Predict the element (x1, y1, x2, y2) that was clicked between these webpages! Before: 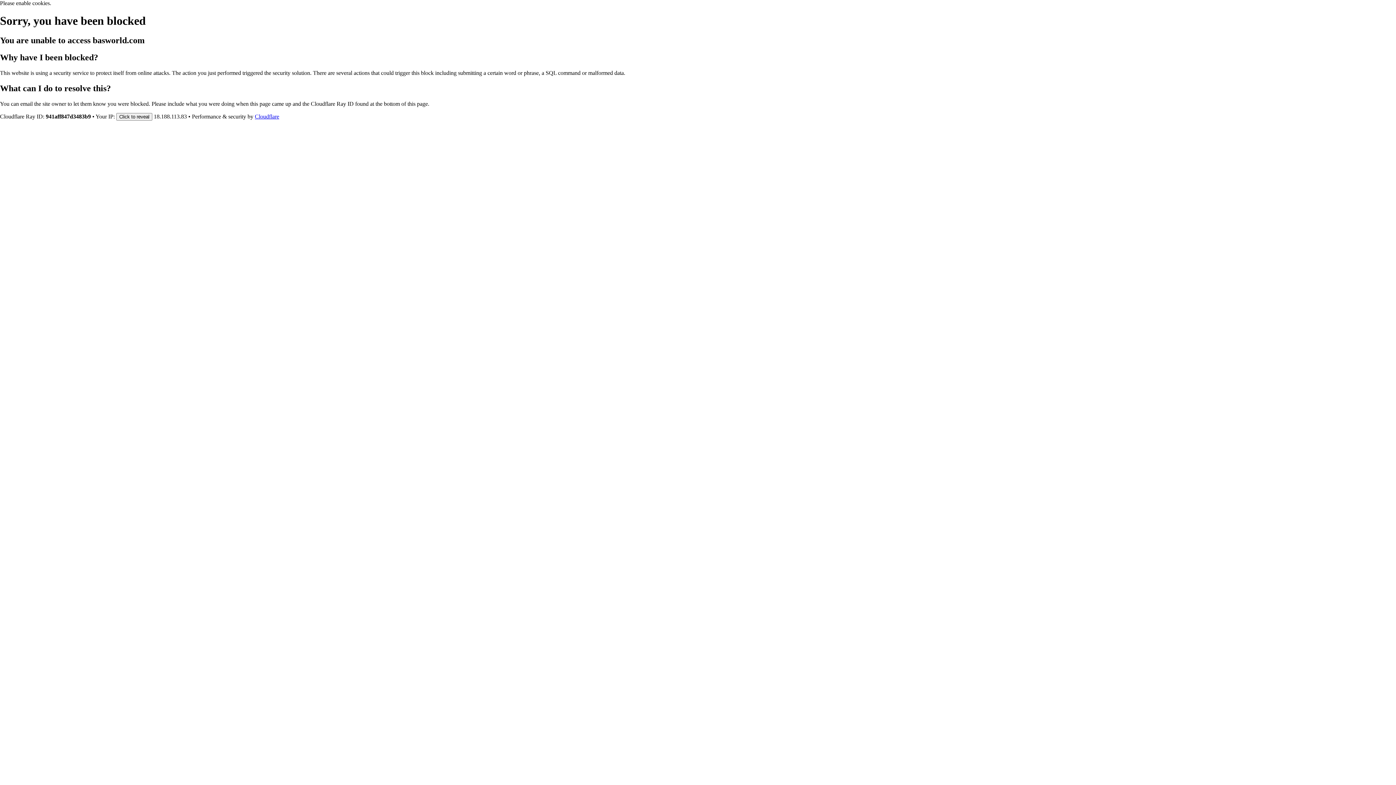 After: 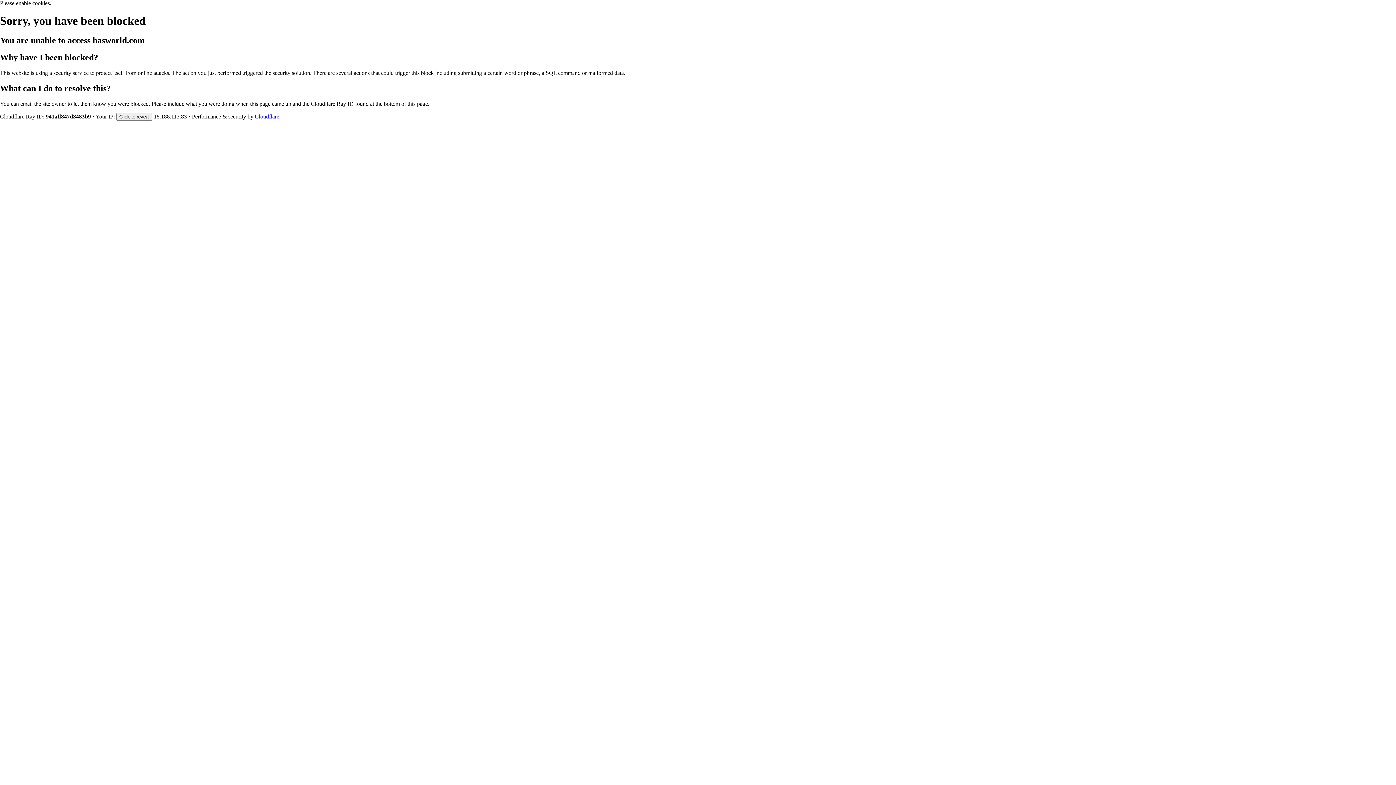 Action: label: Cloudflare bbox: (254, 113, 279, 119)